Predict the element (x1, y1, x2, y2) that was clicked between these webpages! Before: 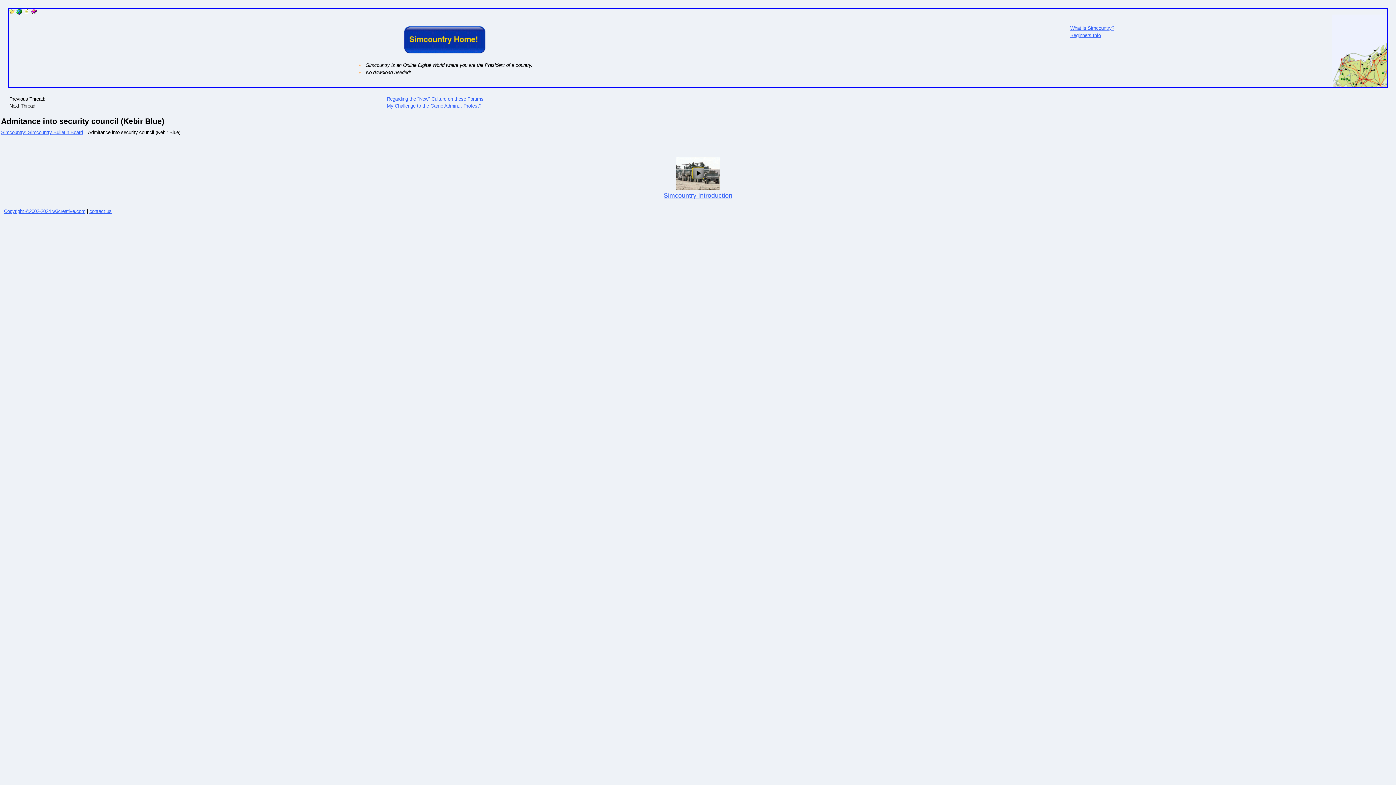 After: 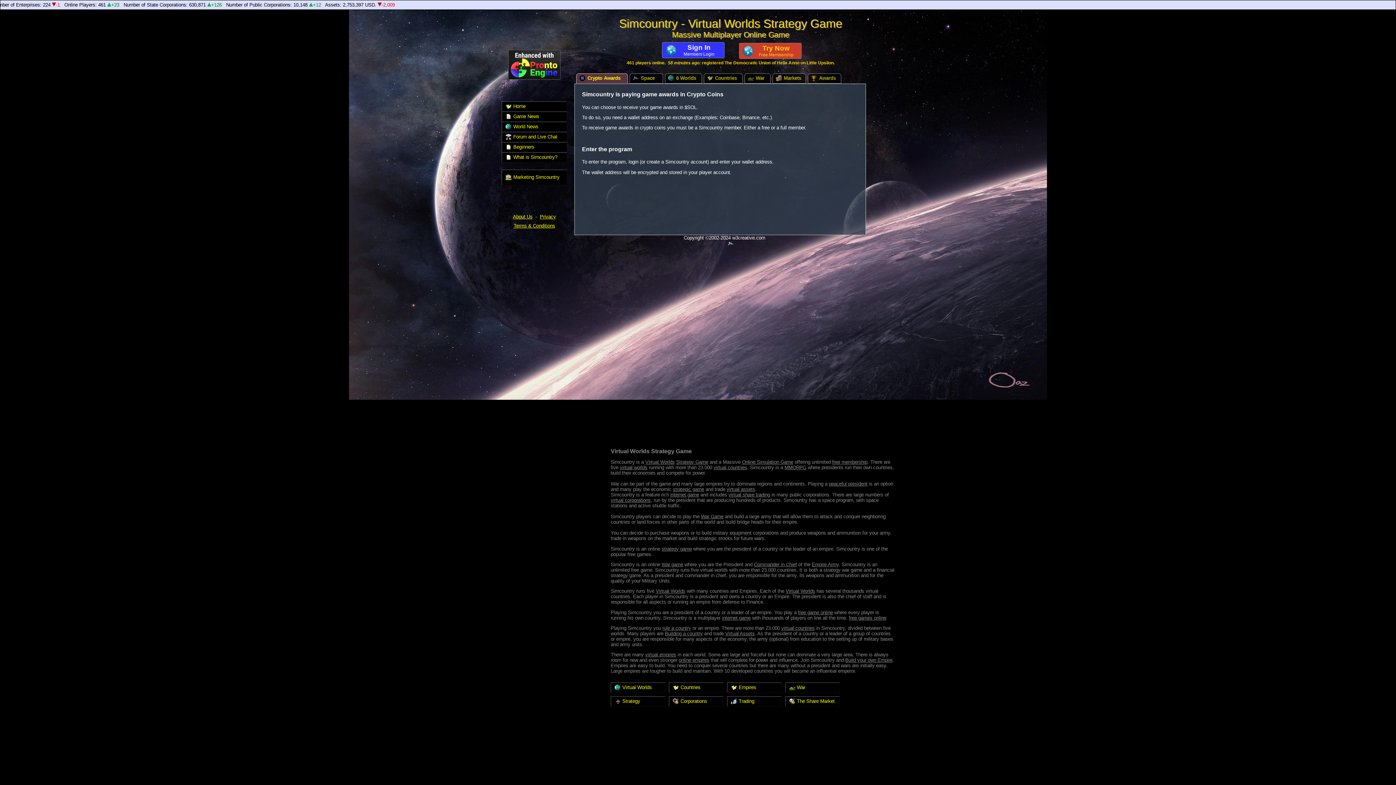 Action: label: Copyright ©2002-2024 w3creative.com bbox: (4, 208, 85, 214)